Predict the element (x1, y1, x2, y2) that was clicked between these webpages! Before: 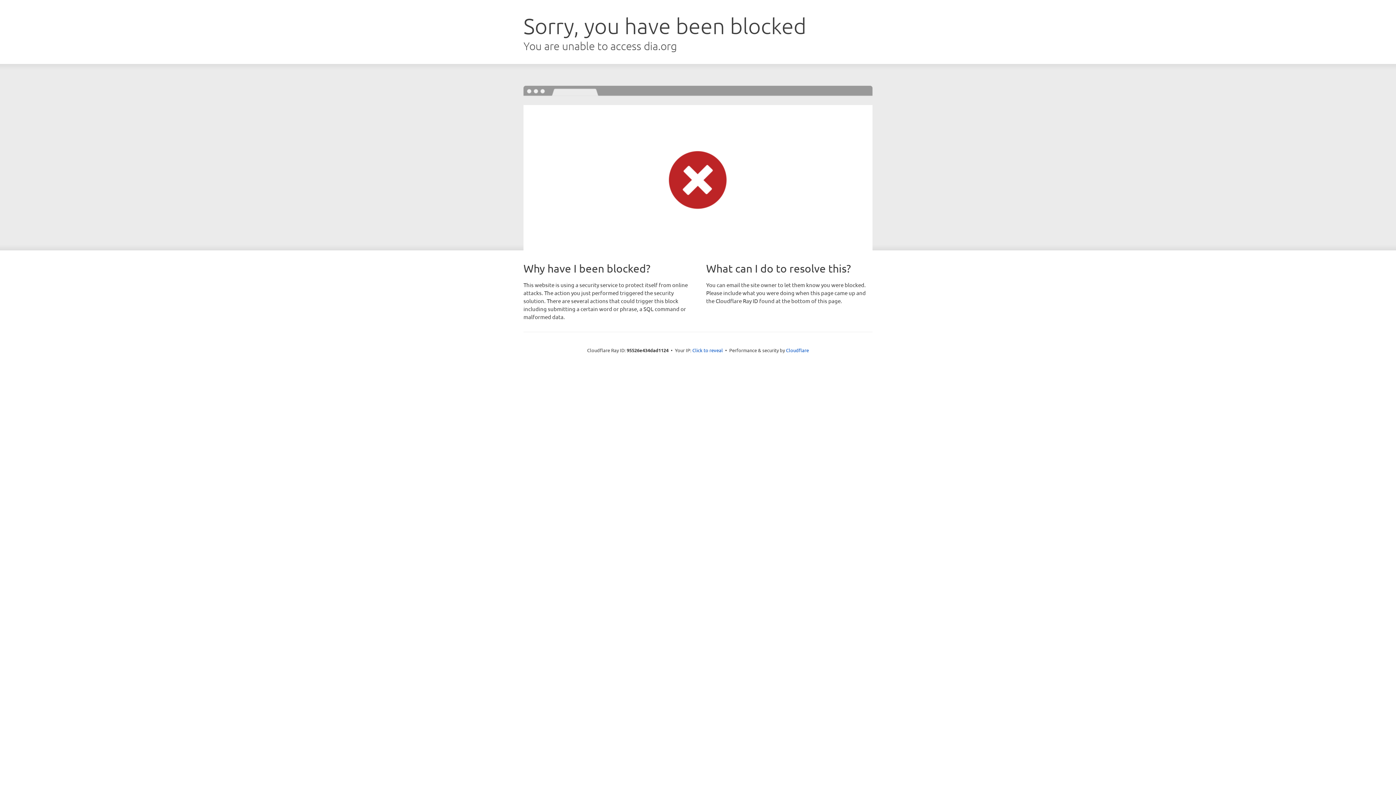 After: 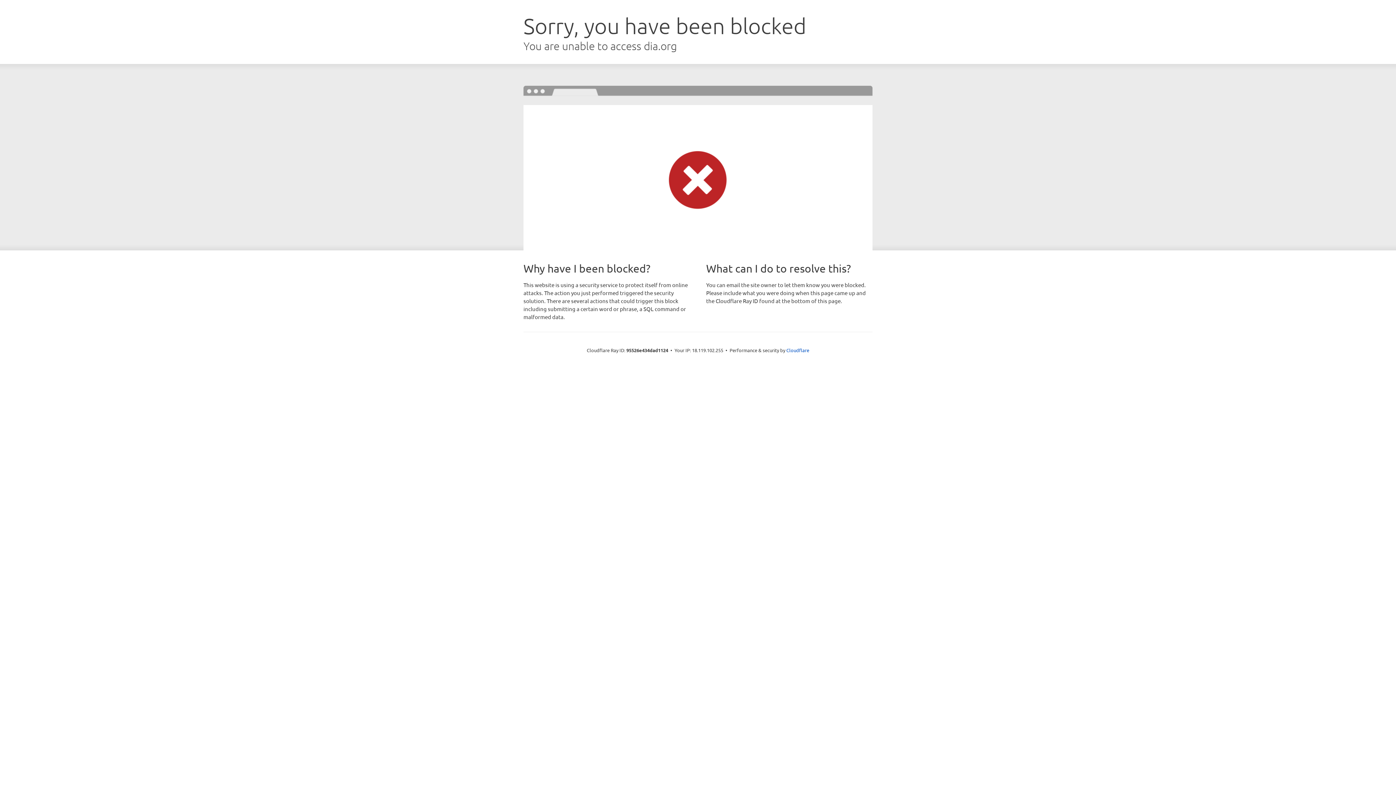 Action: label: Click to reveal bbox: (692, 346, 723, 353)